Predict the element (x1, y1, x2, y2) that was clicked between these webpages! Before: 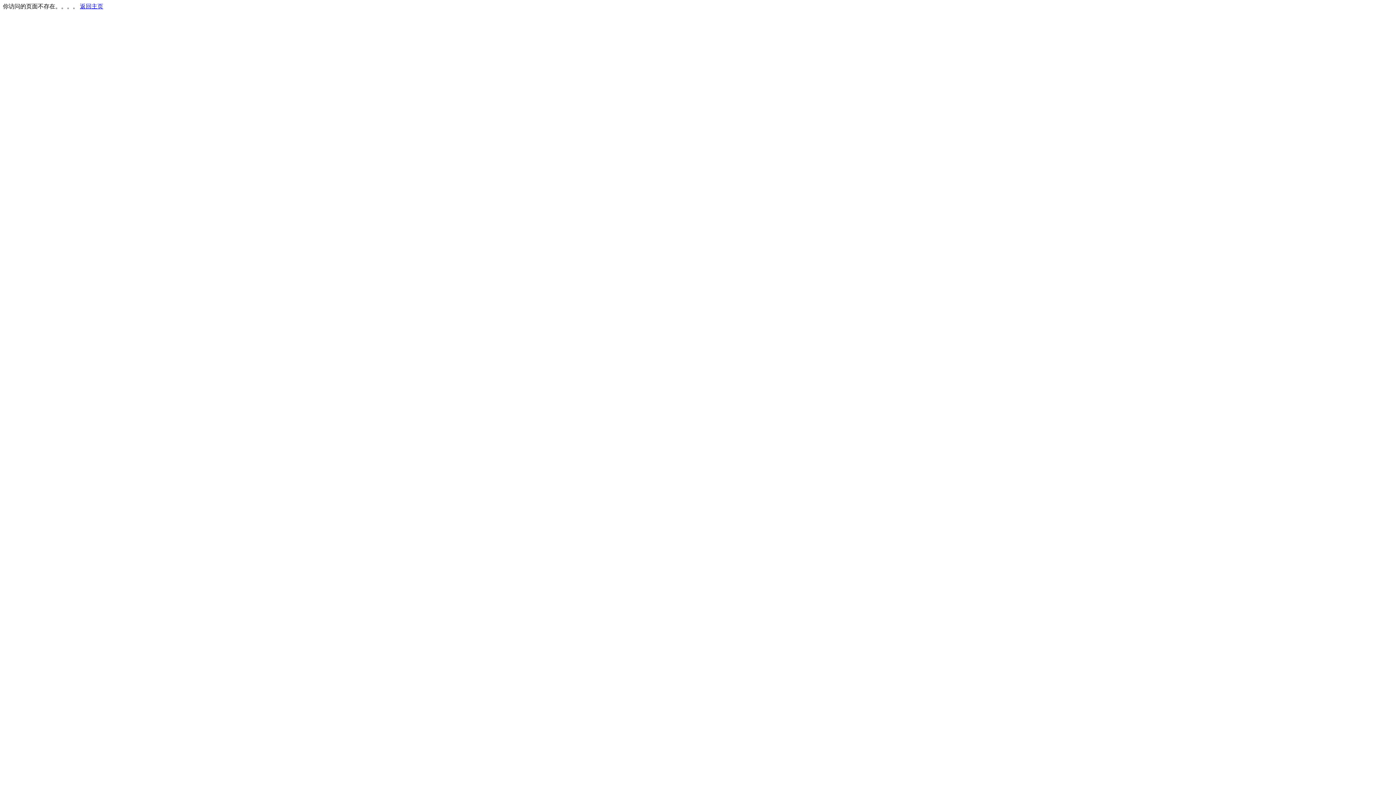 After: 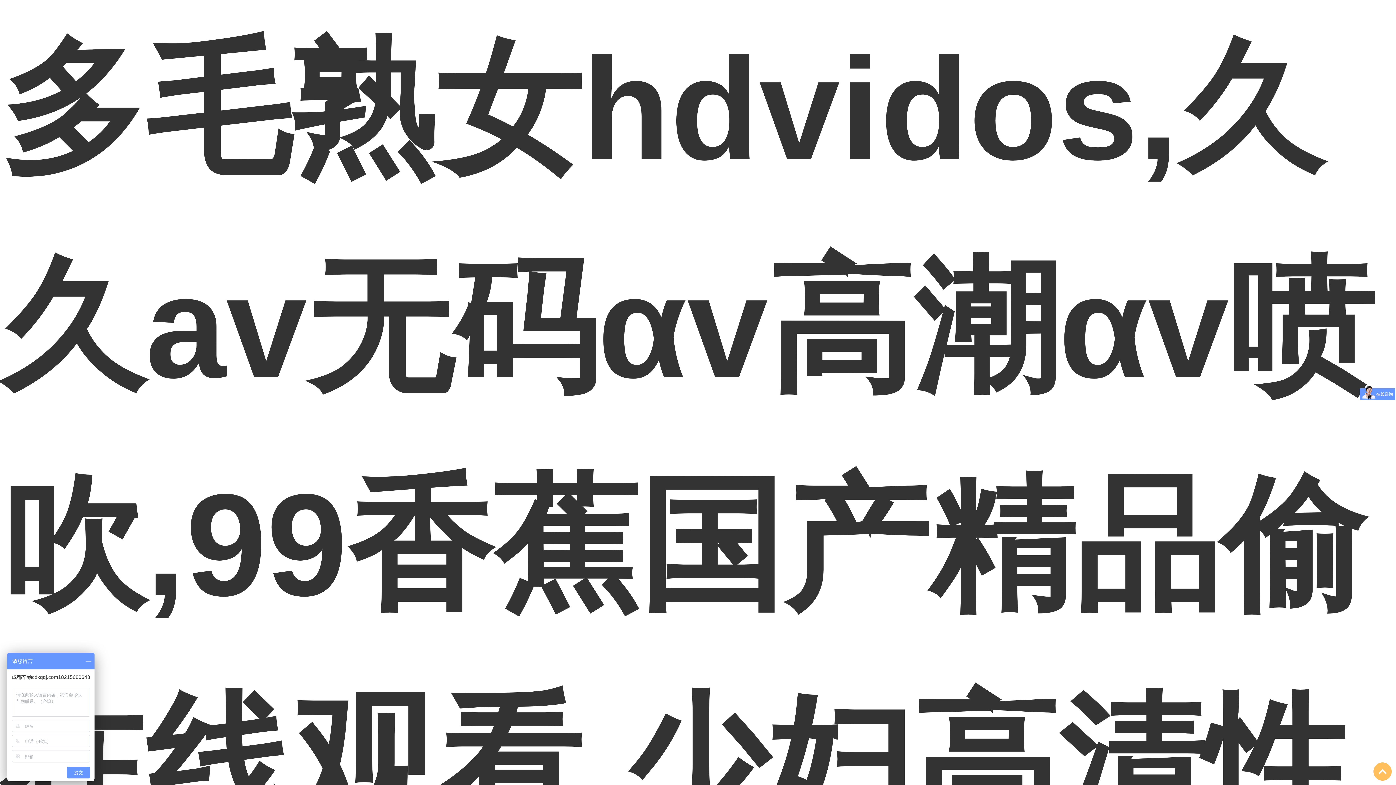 Action: label: 返回主页 bbox: (80, 3, 103, 9)